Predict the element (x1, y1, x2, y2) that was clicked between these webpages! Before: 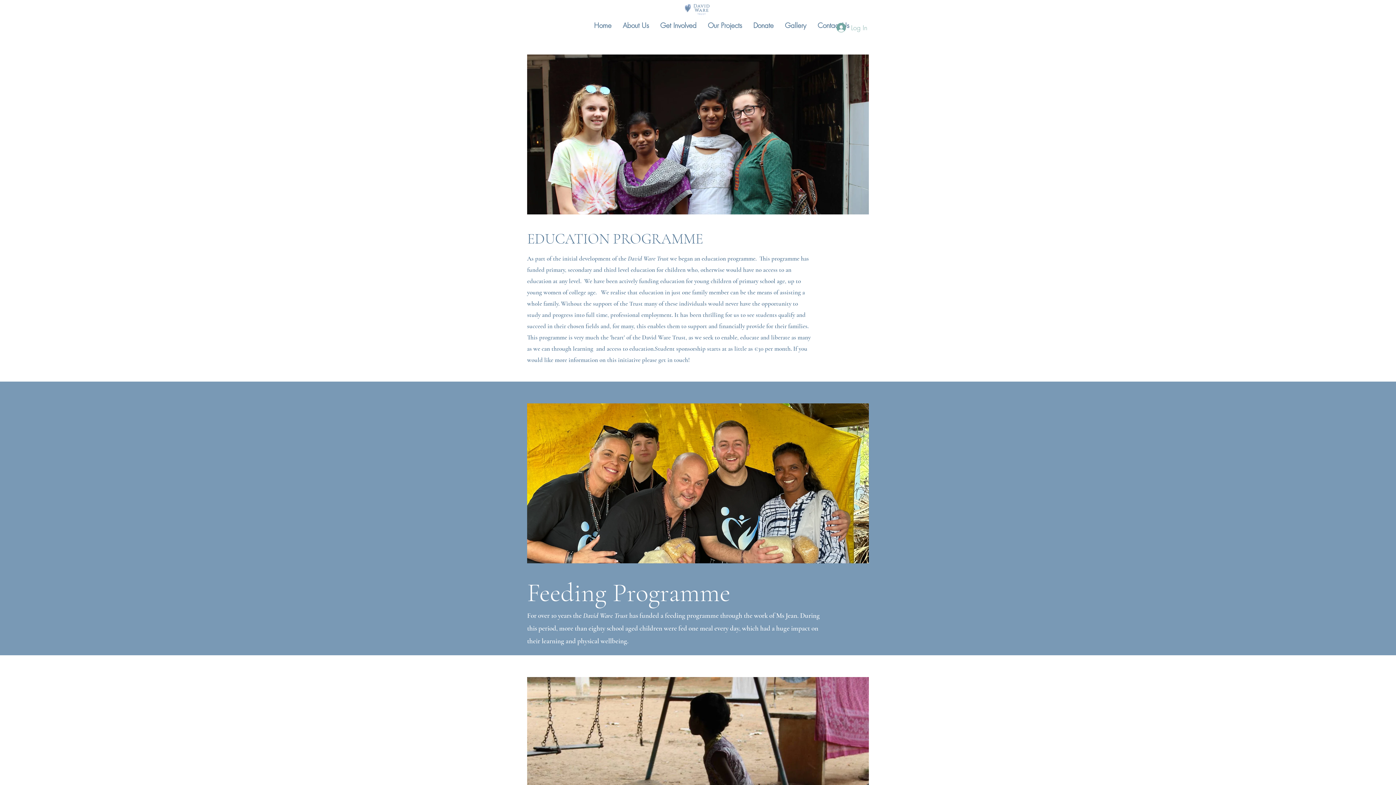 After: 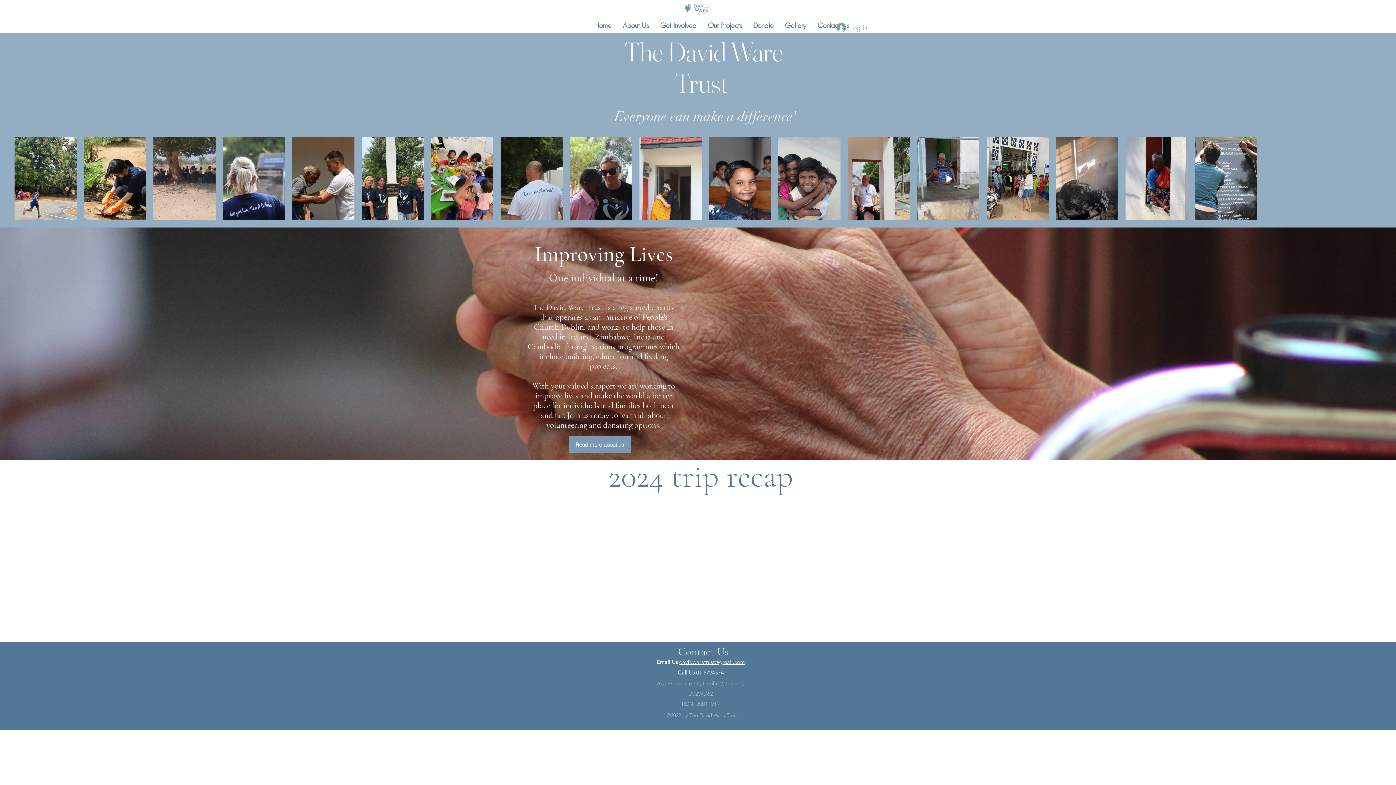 Action: label: Home bbox: (588, 20, 617, 30)